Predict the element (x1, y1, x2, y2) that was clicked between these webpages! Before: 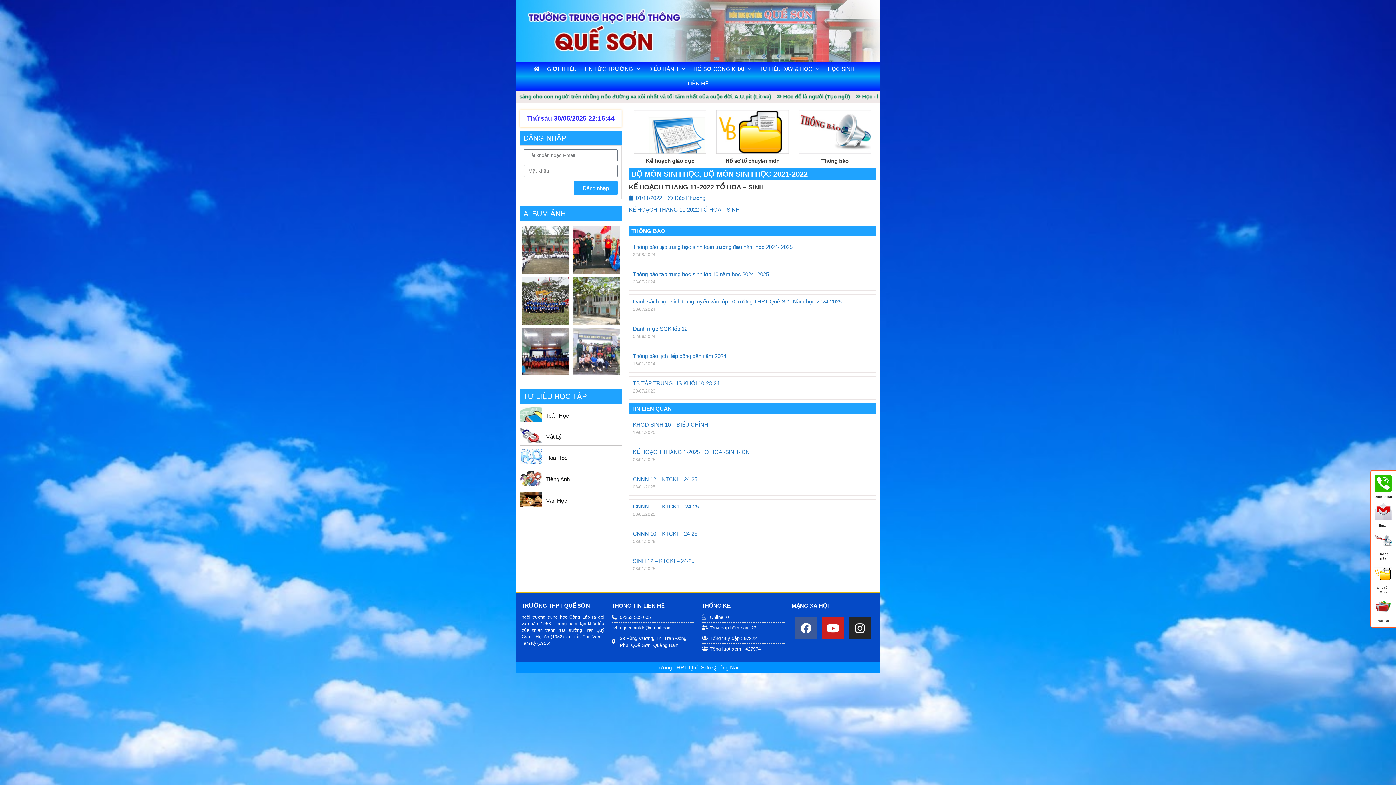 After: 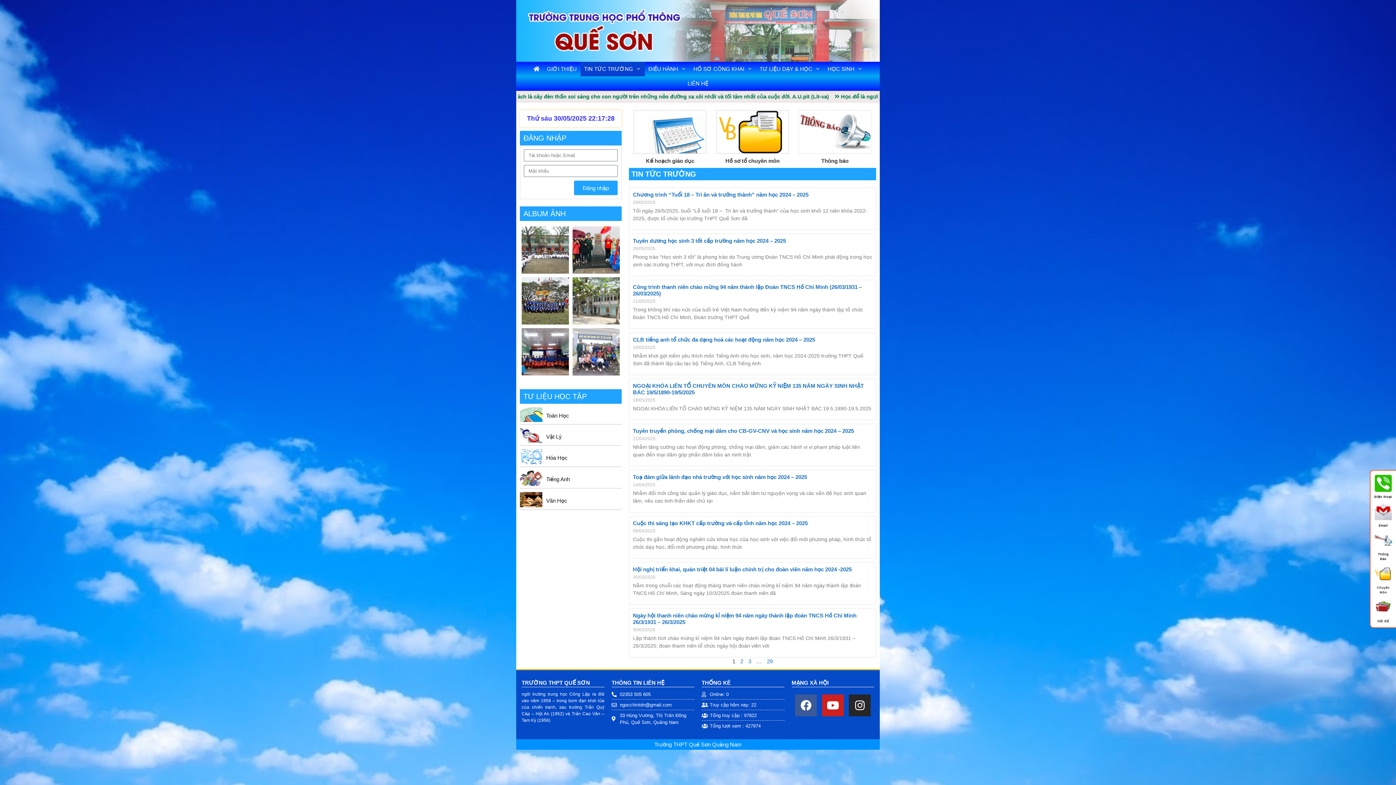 Action: bbox: (580, 61, 644, 76) label: TIN TỨC TRƯỜNG